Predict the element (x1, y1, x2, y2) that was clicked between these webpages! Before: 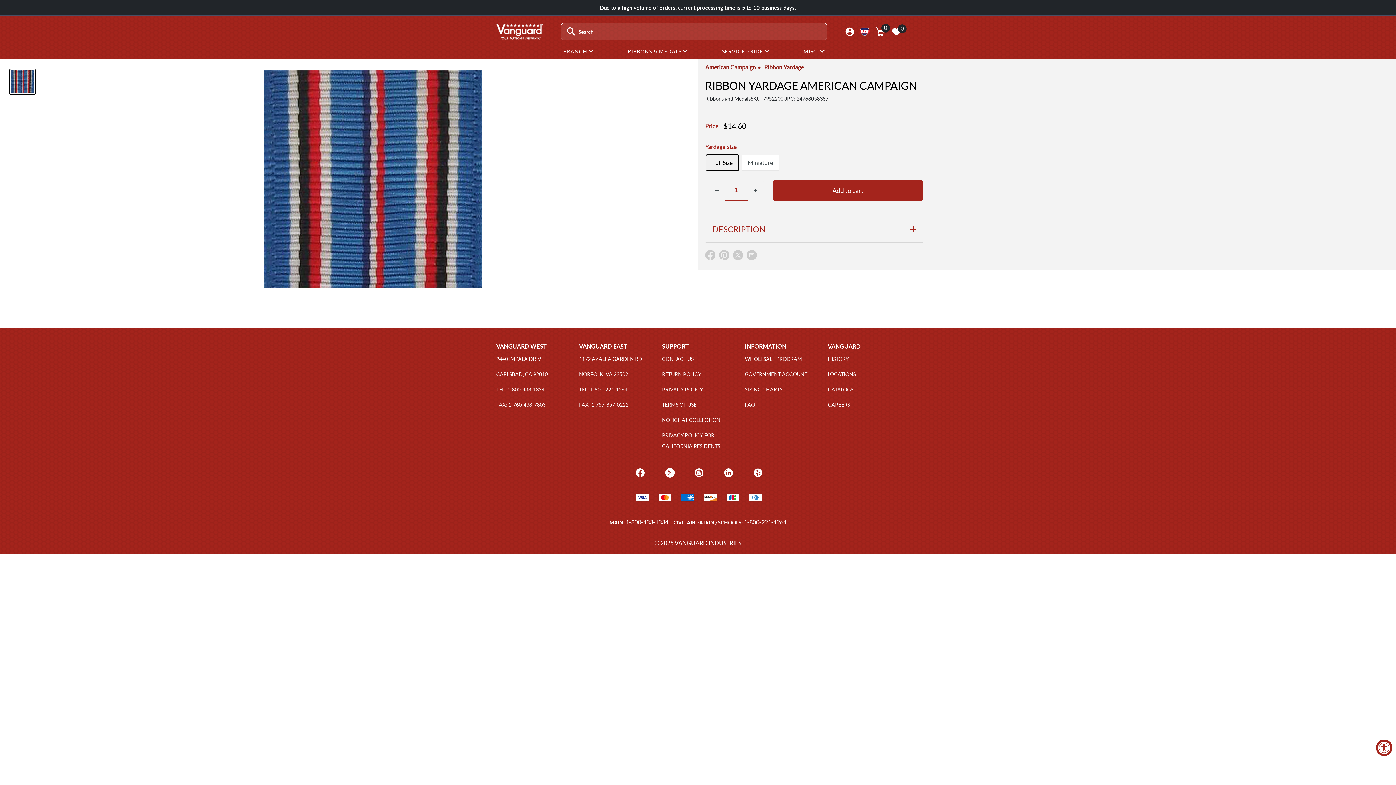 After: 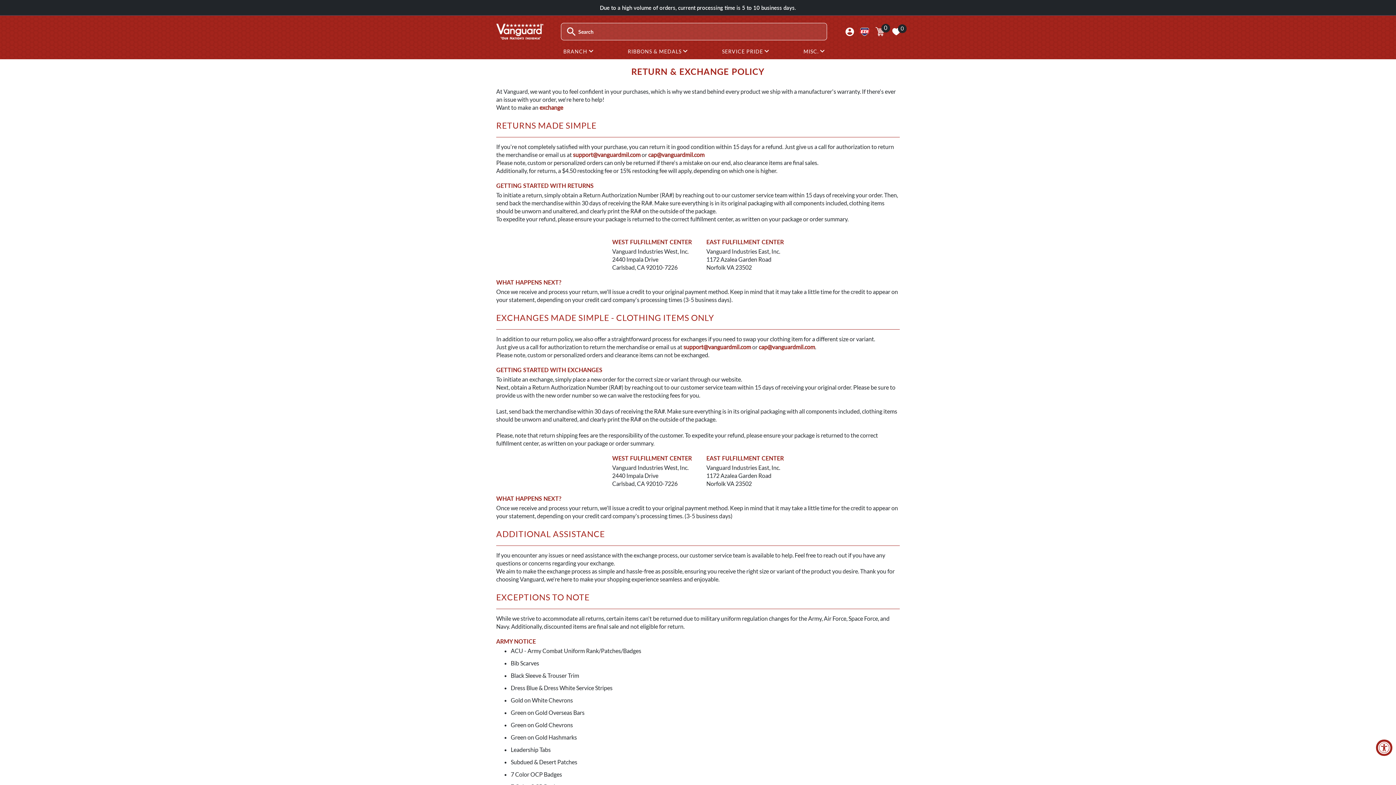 Action: label: RETURN POLICY bbox: (662, 371, 701, 377)